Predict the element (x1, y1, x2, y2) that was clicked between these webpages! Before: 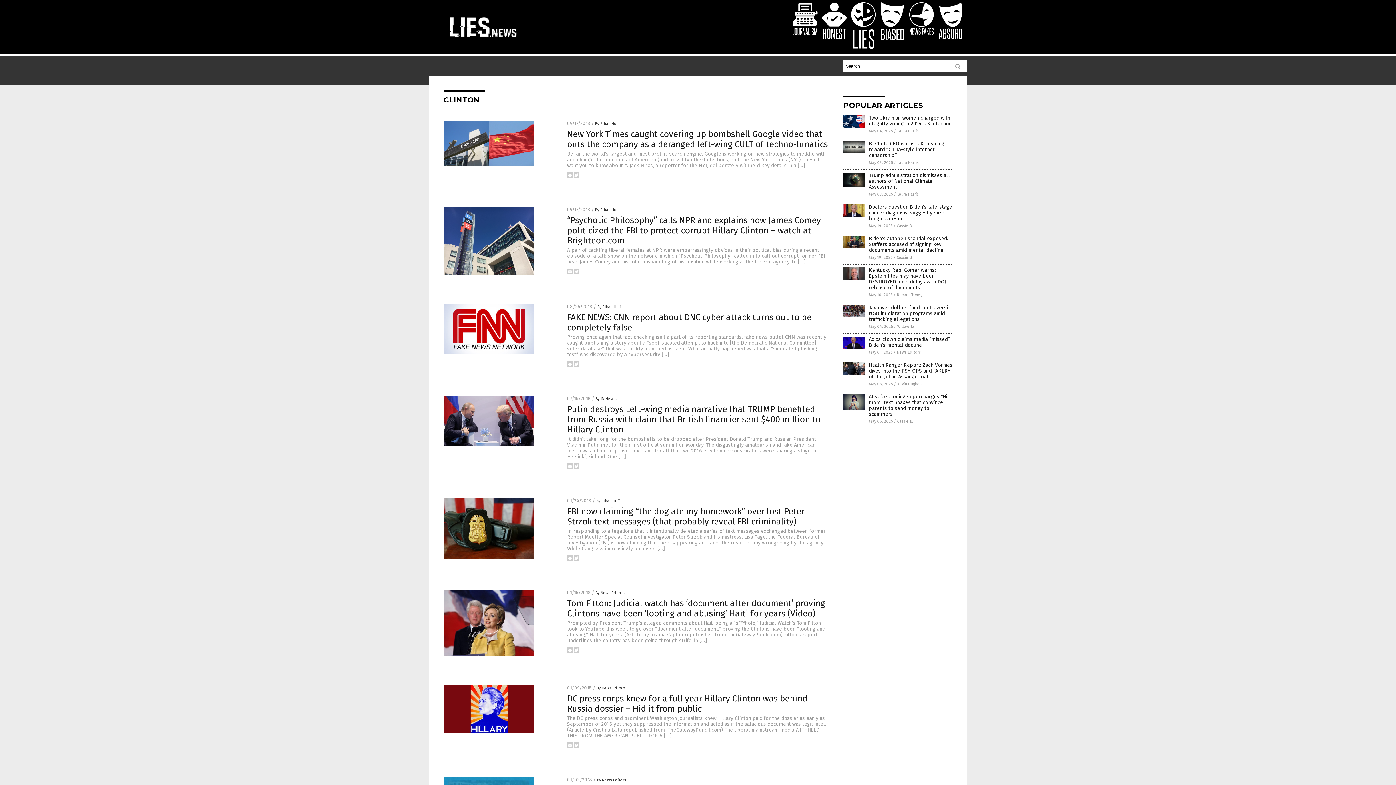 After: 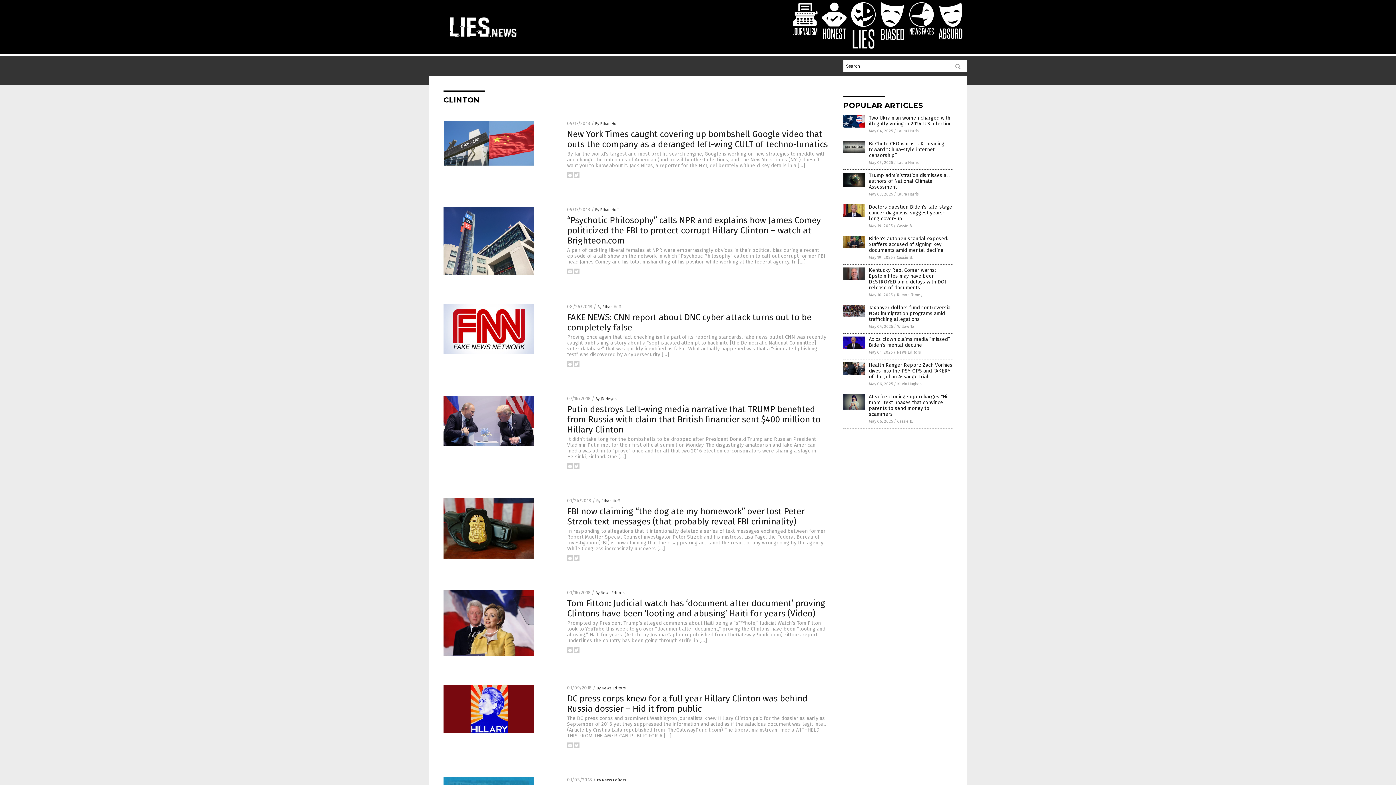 Action: bbox: (567, 649, 573, 654)